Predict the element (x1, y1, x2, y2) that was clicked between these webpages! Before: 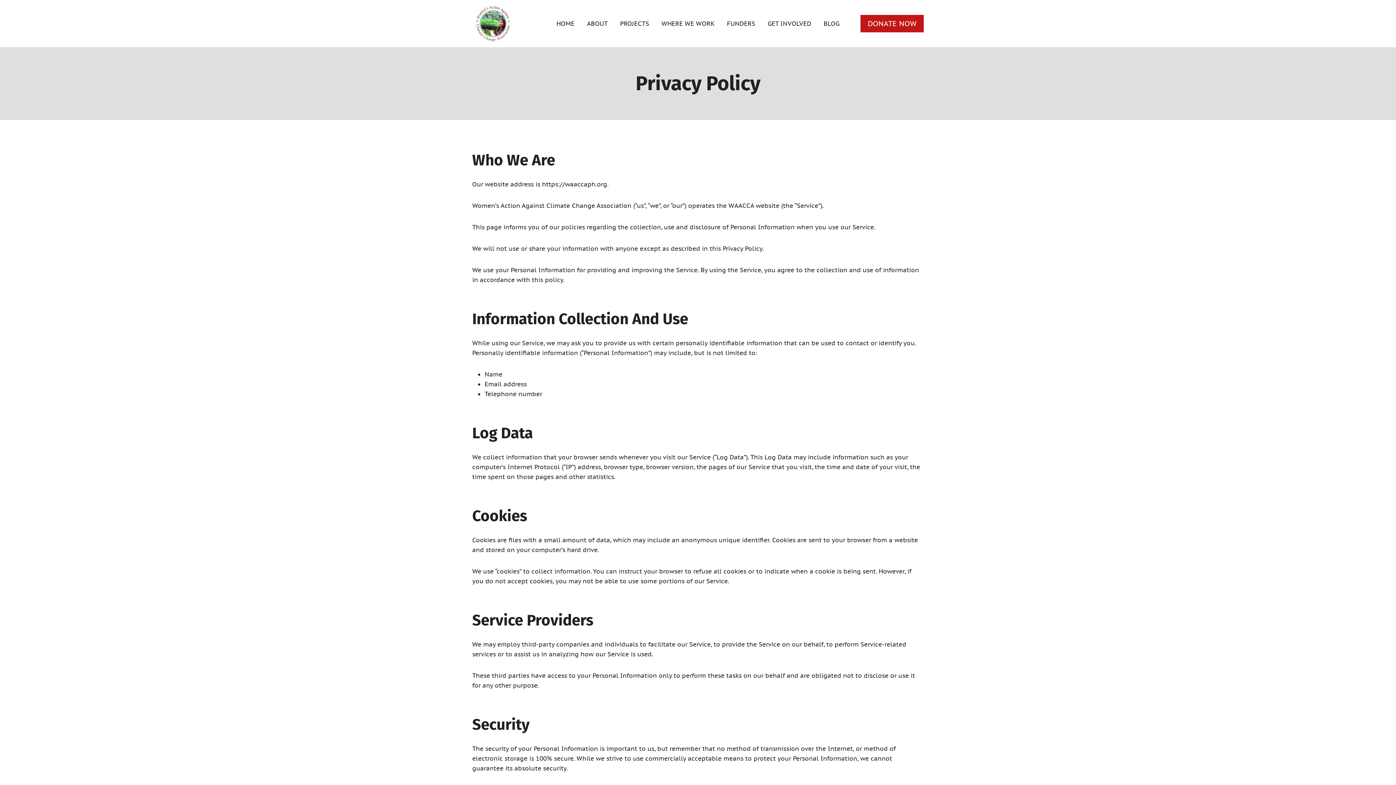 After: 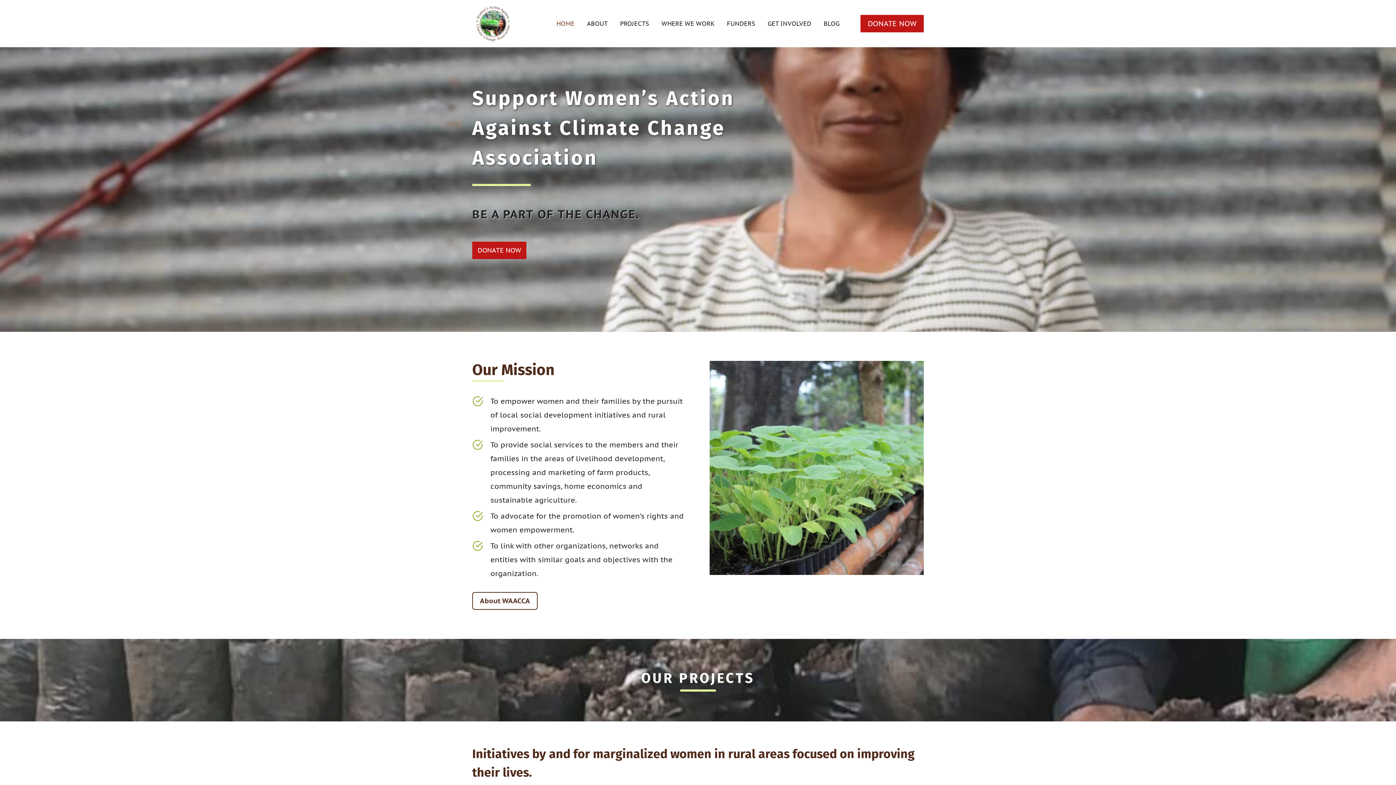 Action: bbox: (472, 5, 513, 41)